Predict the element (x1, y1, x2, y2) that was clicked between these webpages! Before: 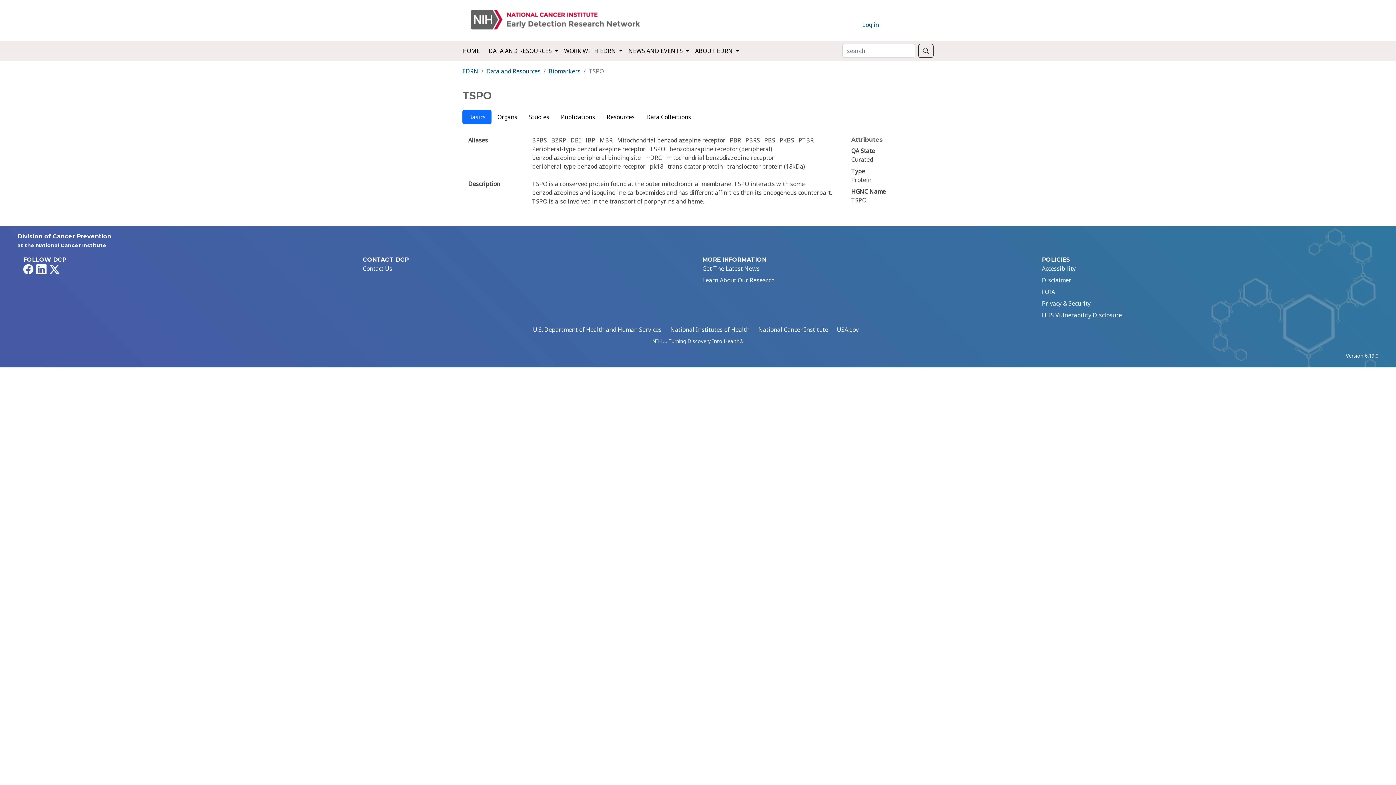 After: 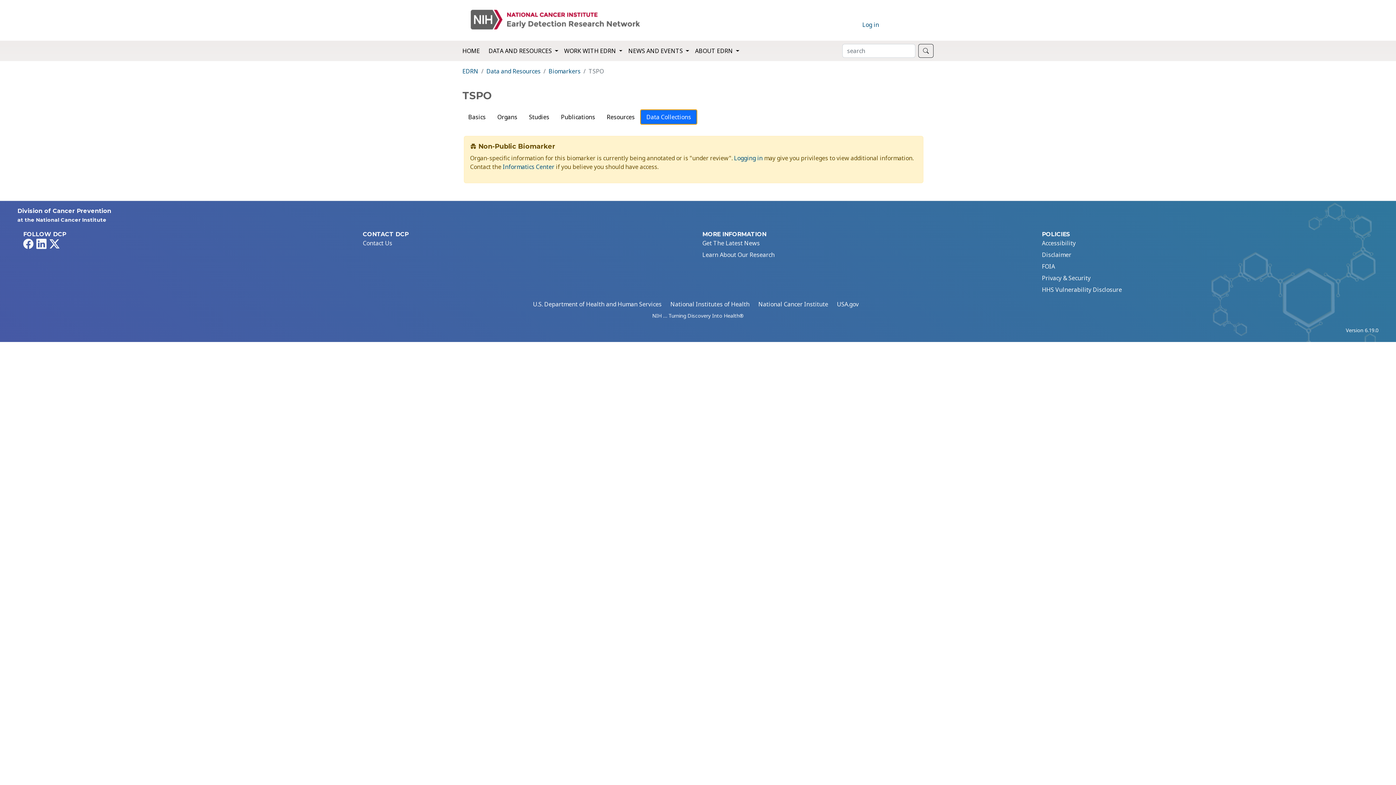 Action: label: Data Collections bbox: (640, 109, 697, 124)